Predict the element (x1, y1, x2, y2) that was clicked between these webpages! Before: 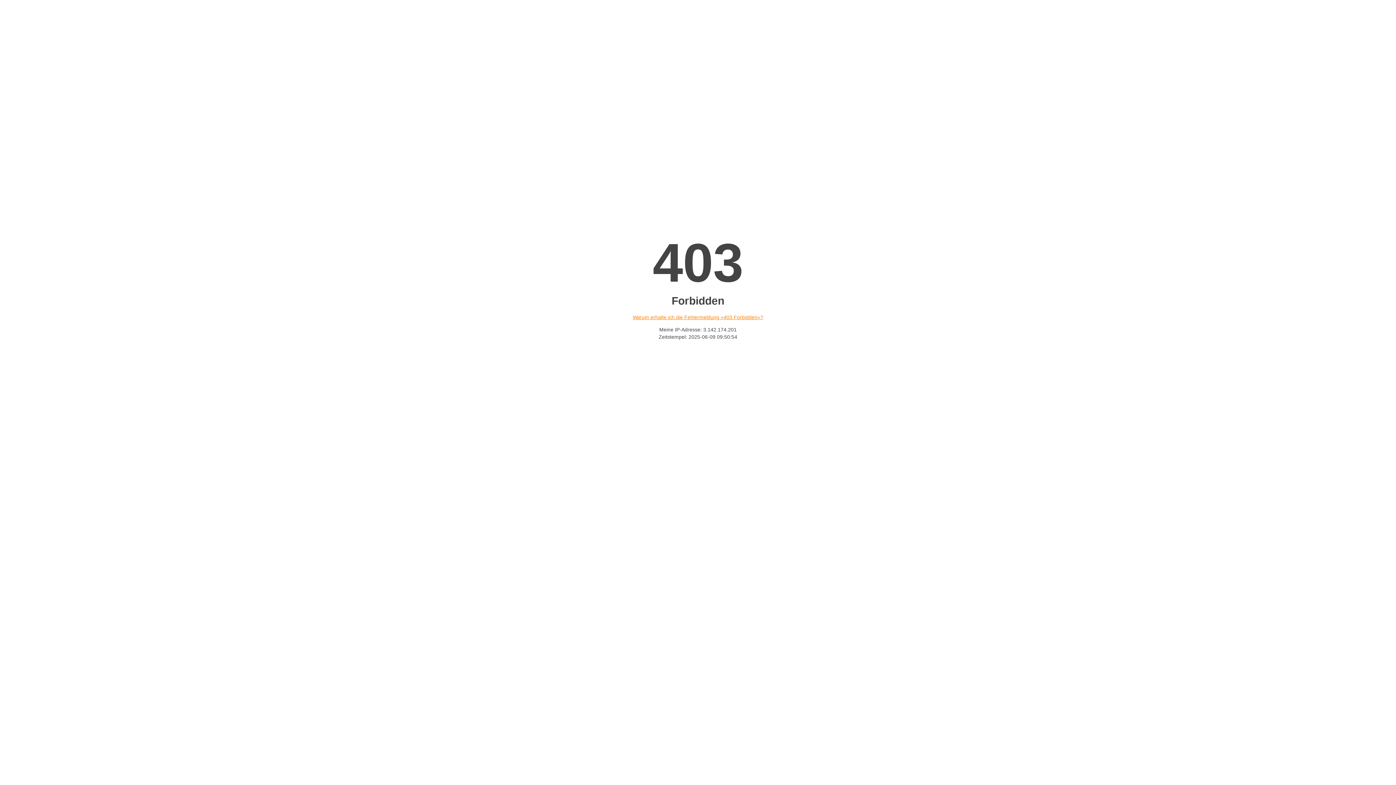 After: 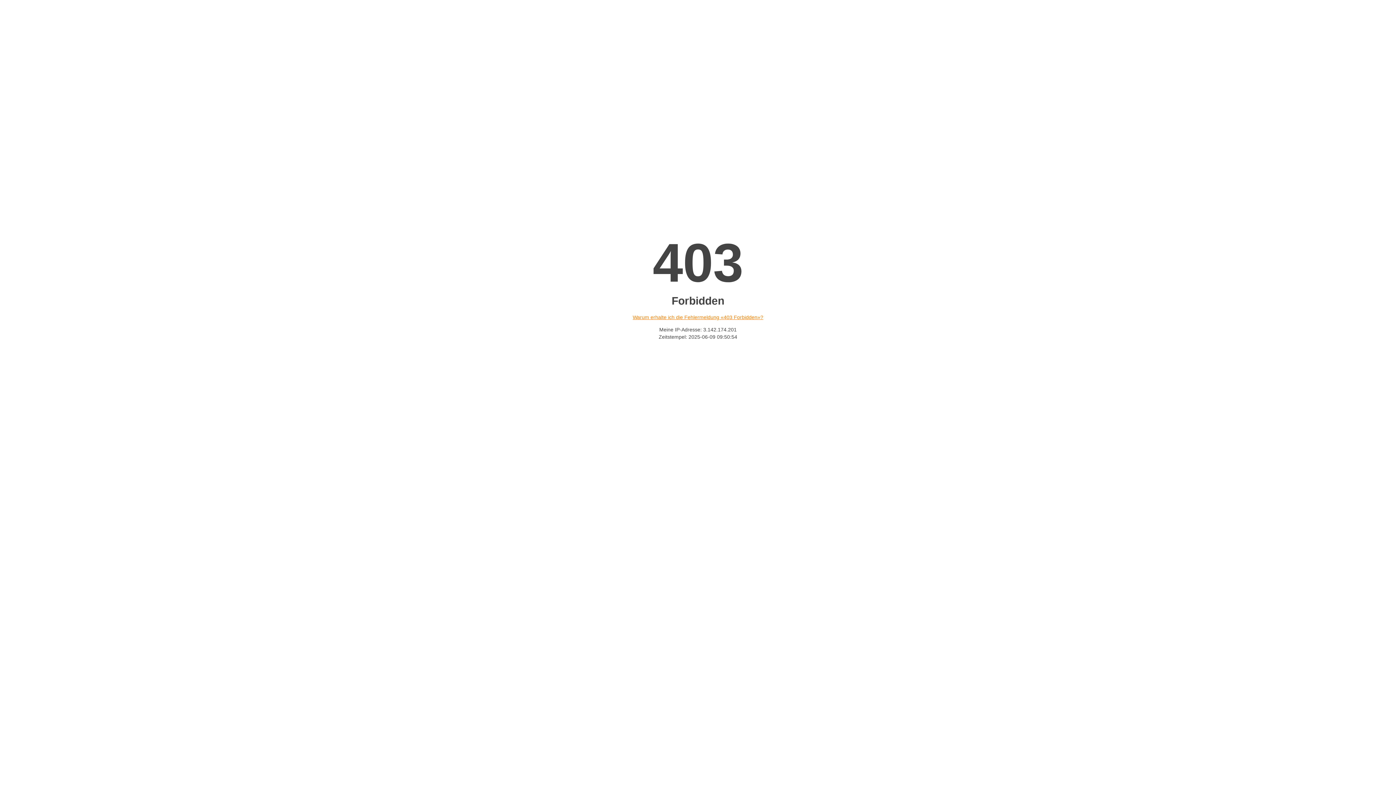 Action: bbox: (632, 314, 763, 320) label: Warum erhalte ich die Fehlermeldung «403 Forbidden»?